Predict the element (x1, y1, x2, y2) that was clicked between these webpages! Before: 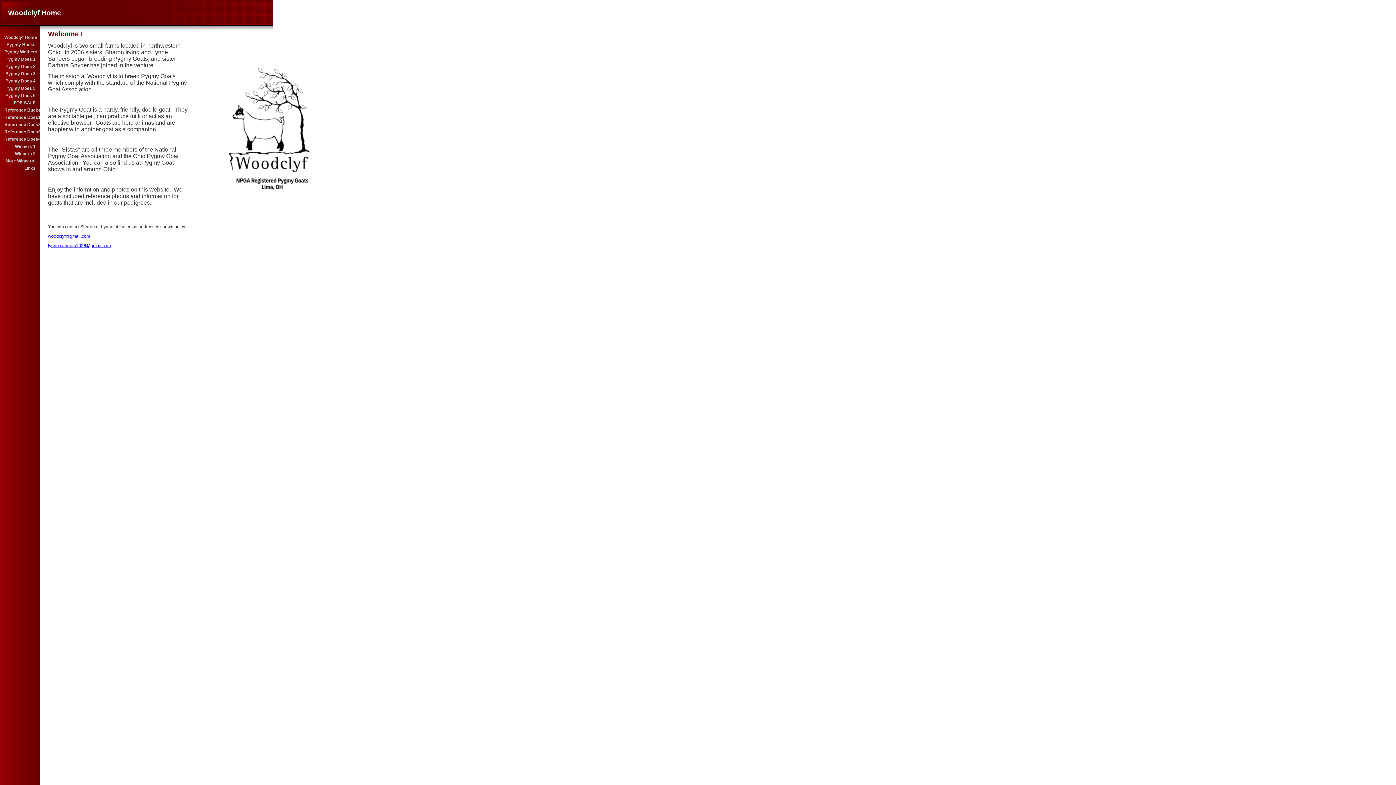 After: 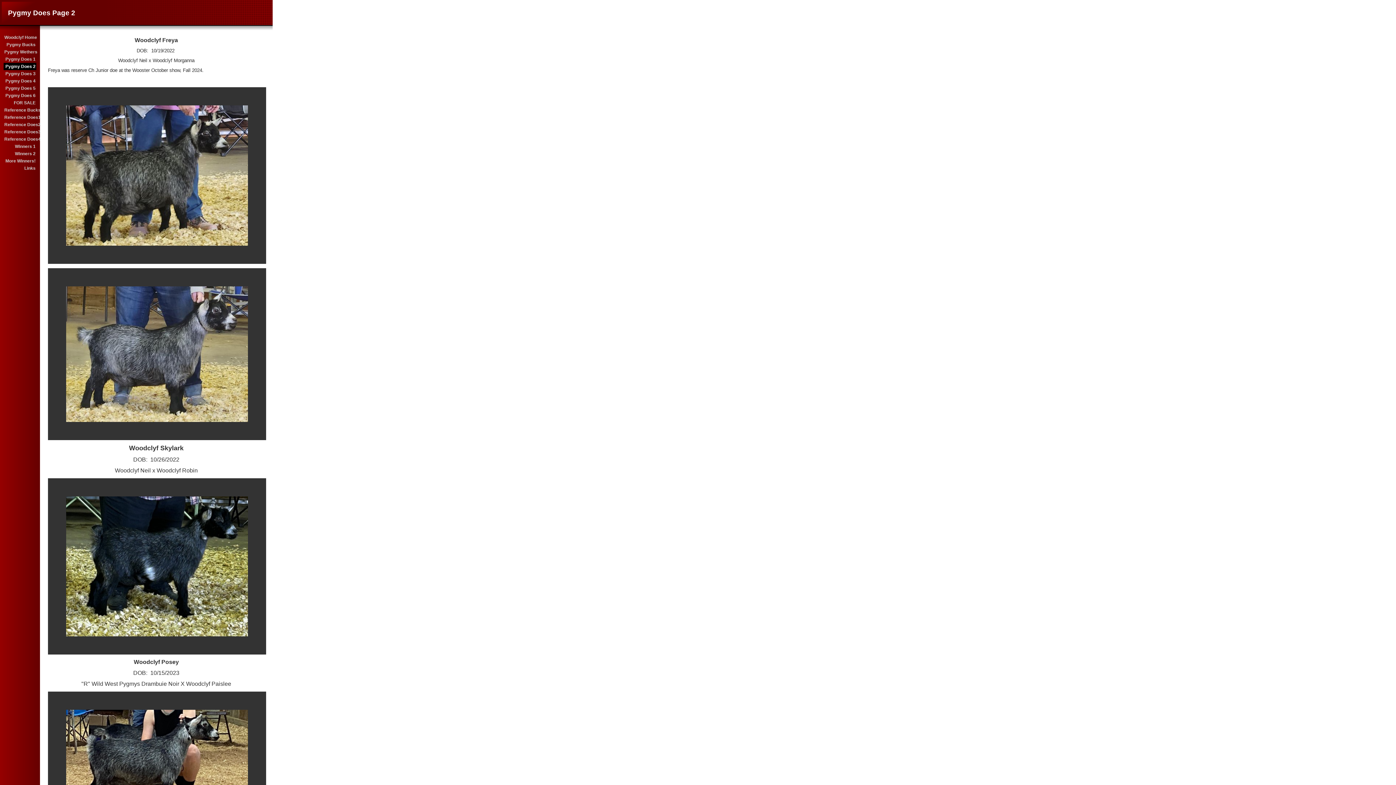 Action: label: Pygmy Does 2 bbox: (3, 62, 36, 70)